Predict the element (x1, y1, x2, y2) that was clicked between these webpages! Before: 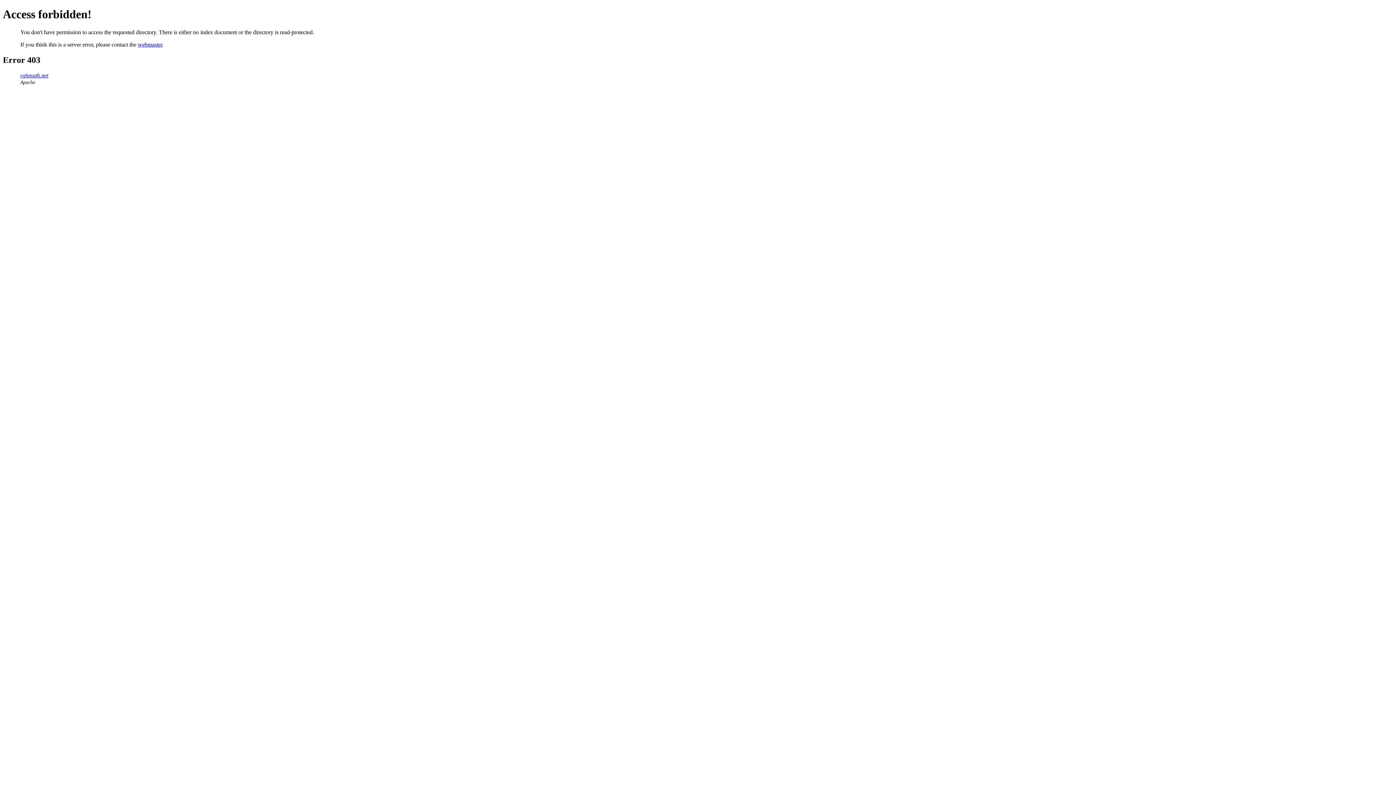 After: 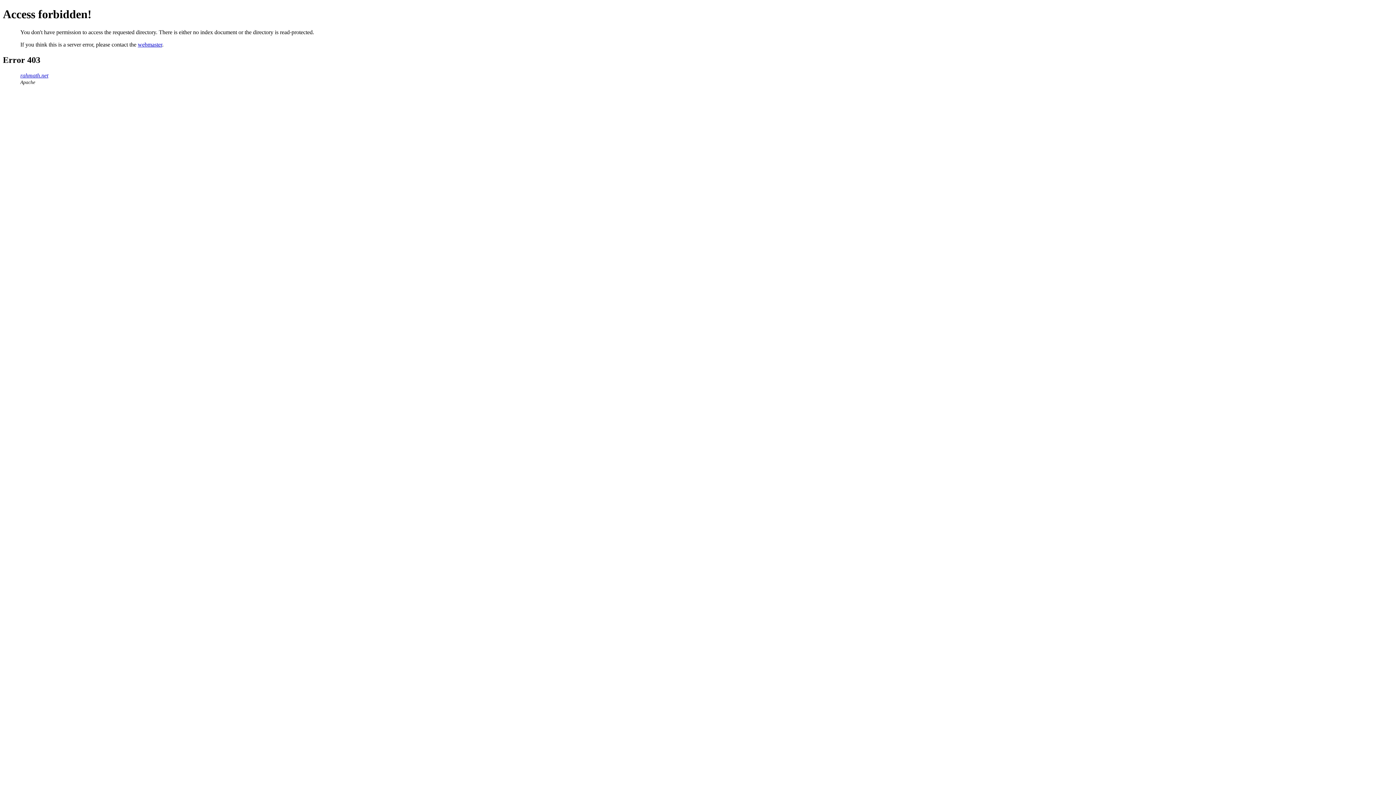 Action: bbox: (20, 72, 48, 78) label: rahmath.net